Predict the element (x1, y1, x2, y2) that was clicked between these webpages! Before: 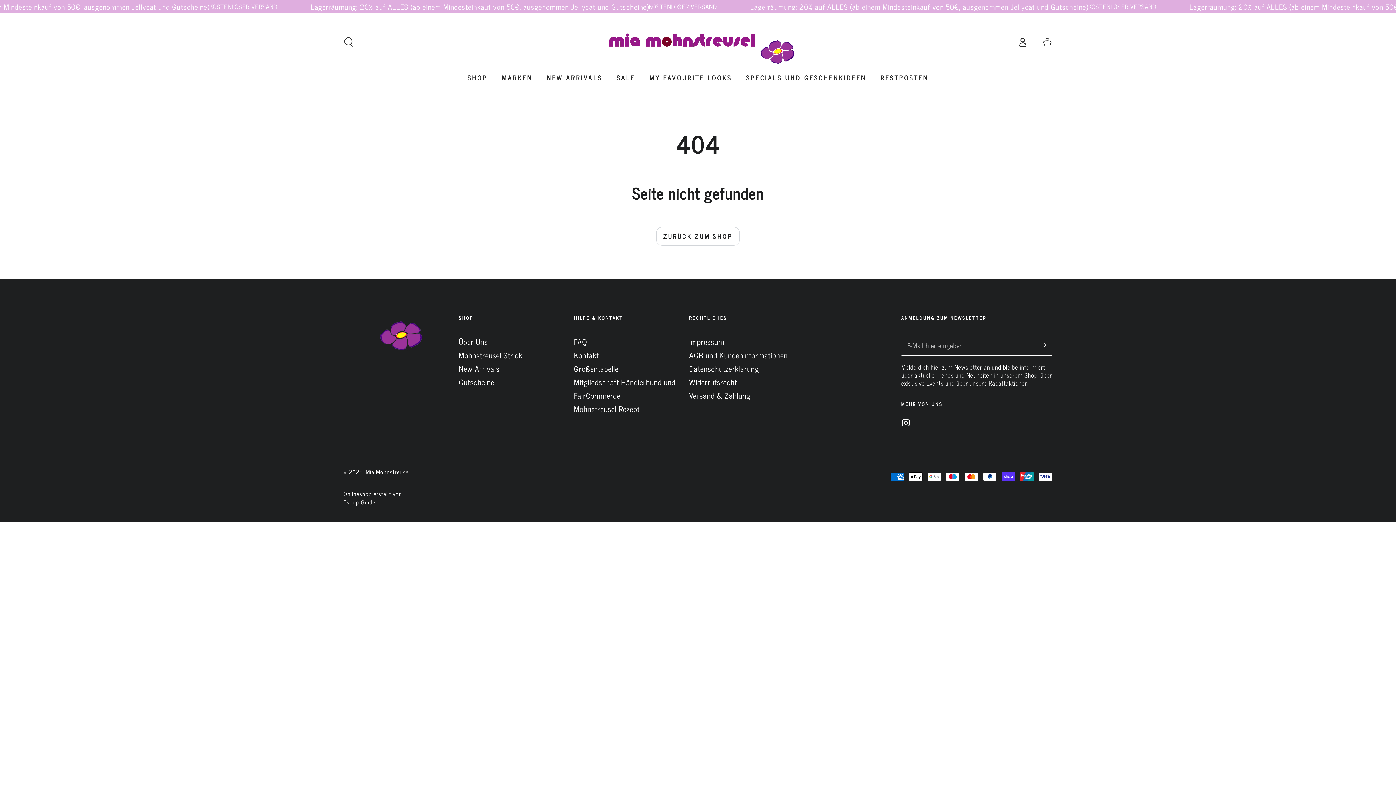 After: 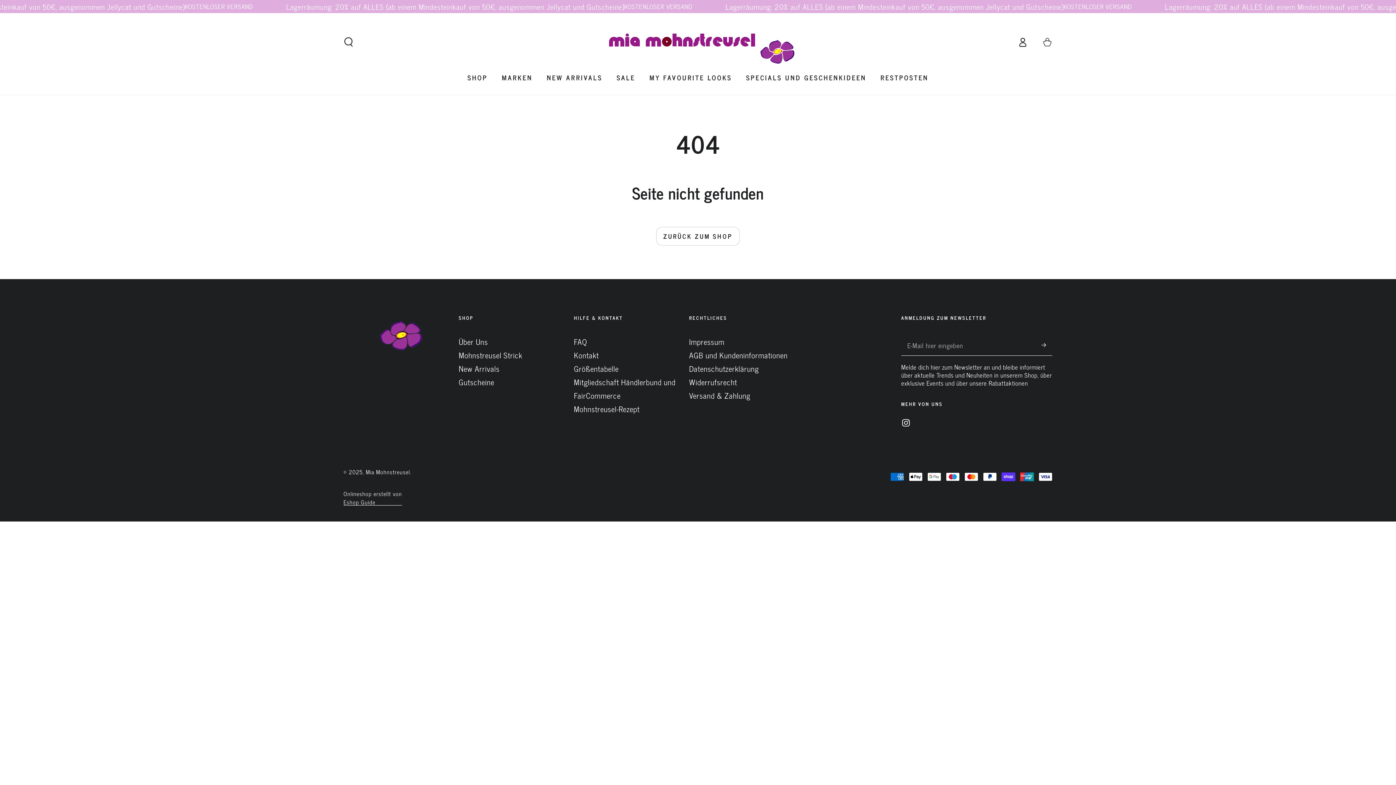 Action: label: Eshop Guide bbox: (343, 498, 402, 505)